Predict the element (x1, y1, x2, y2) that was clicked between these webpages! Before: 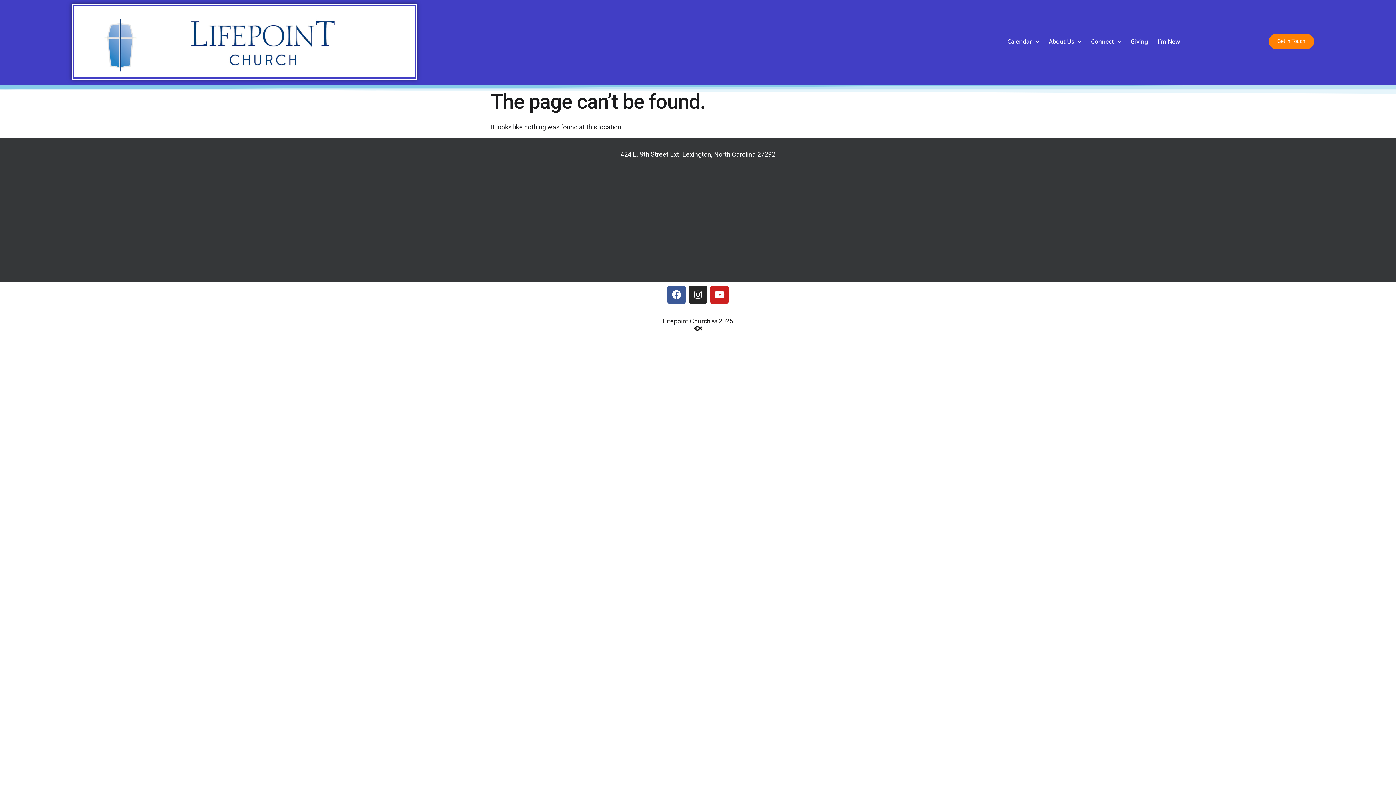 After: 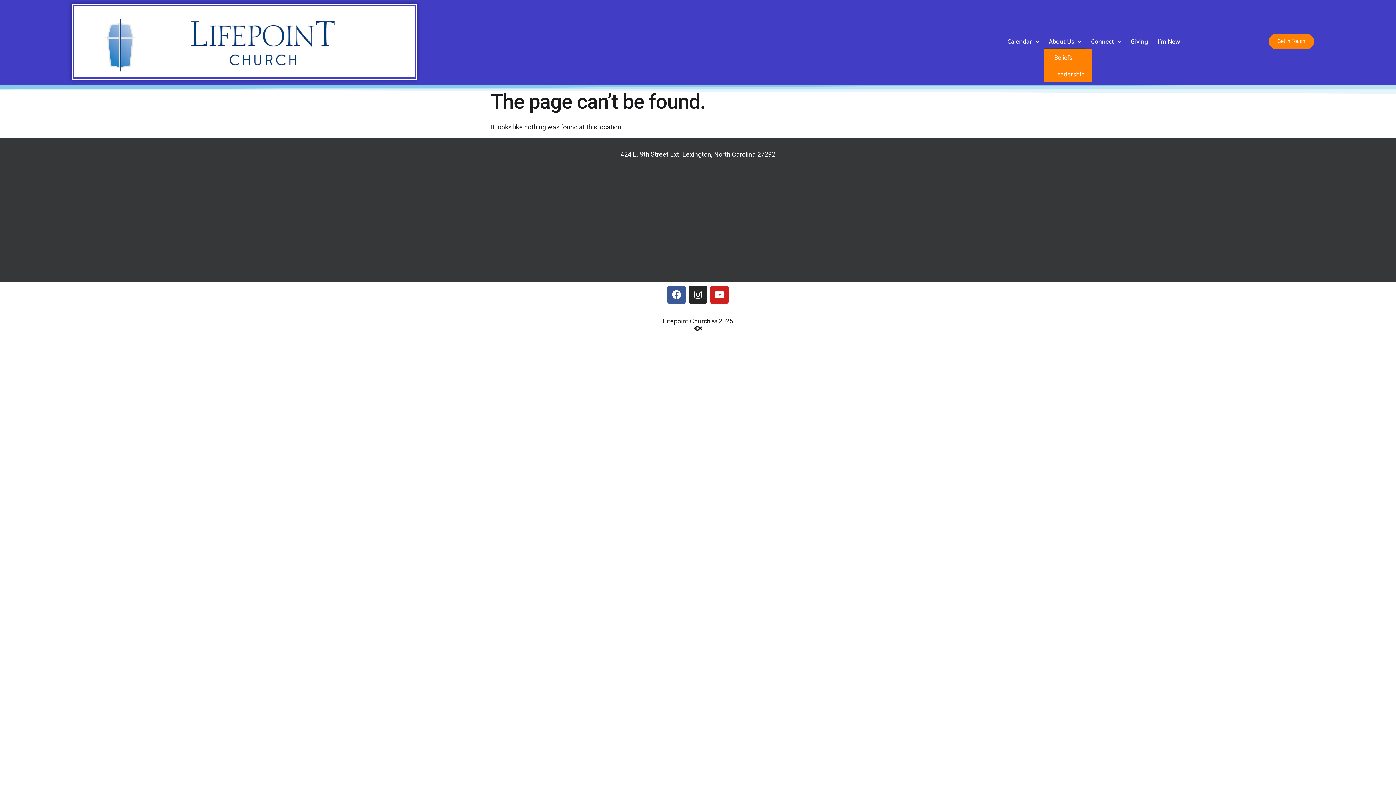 Action: label: About Us bbox: (1044, 33, 1086, 49)